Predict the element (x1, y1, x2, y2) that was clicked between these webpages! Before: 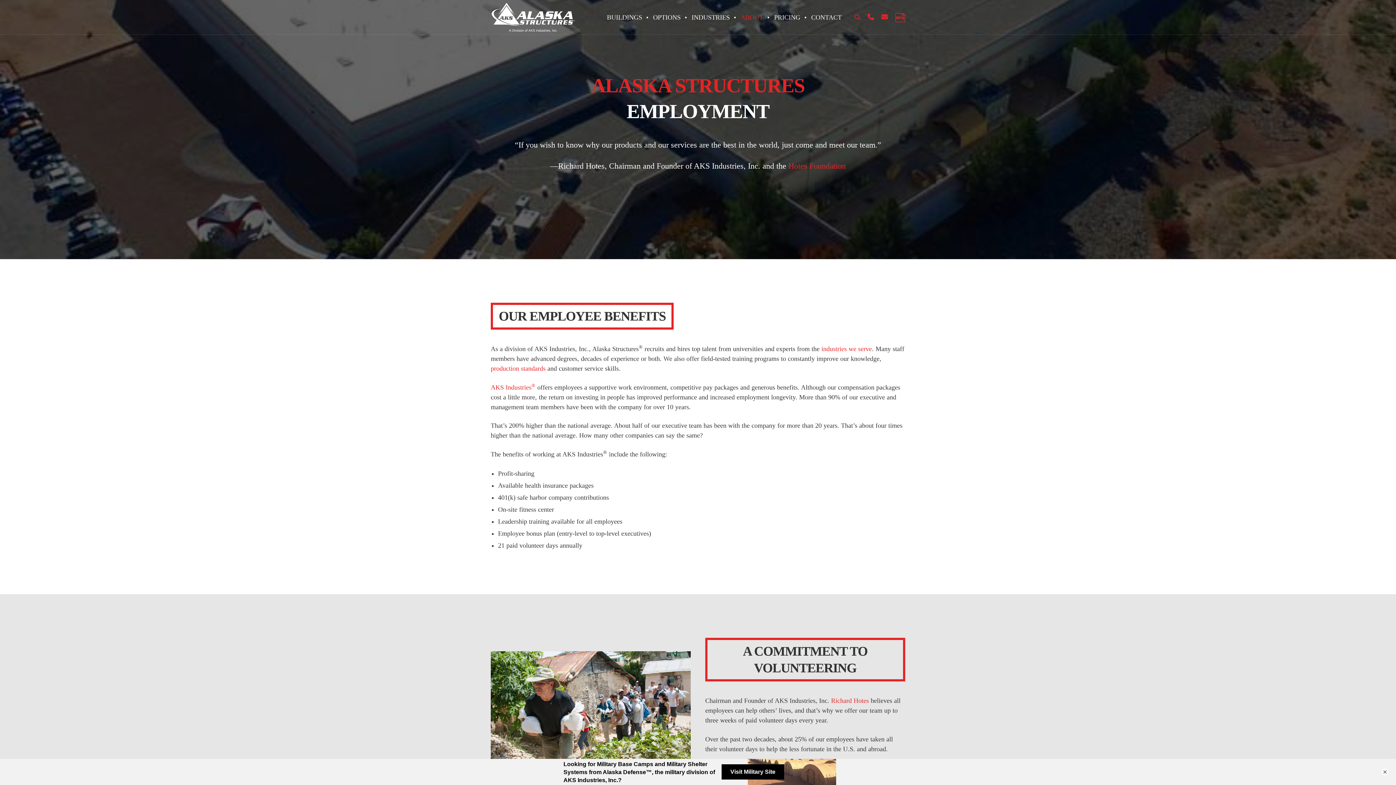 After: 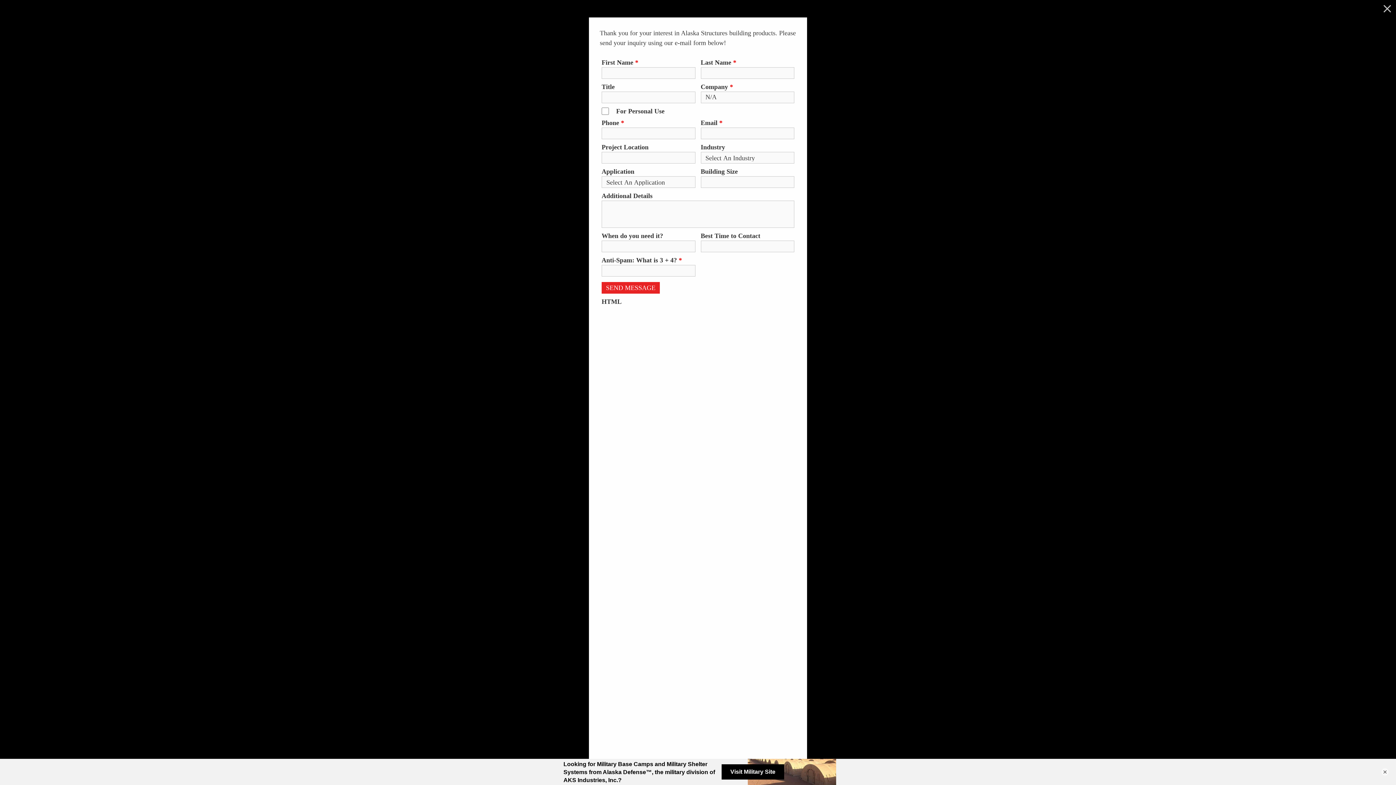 Action: bbox: (878, 2, 891, 31) label: Email Us